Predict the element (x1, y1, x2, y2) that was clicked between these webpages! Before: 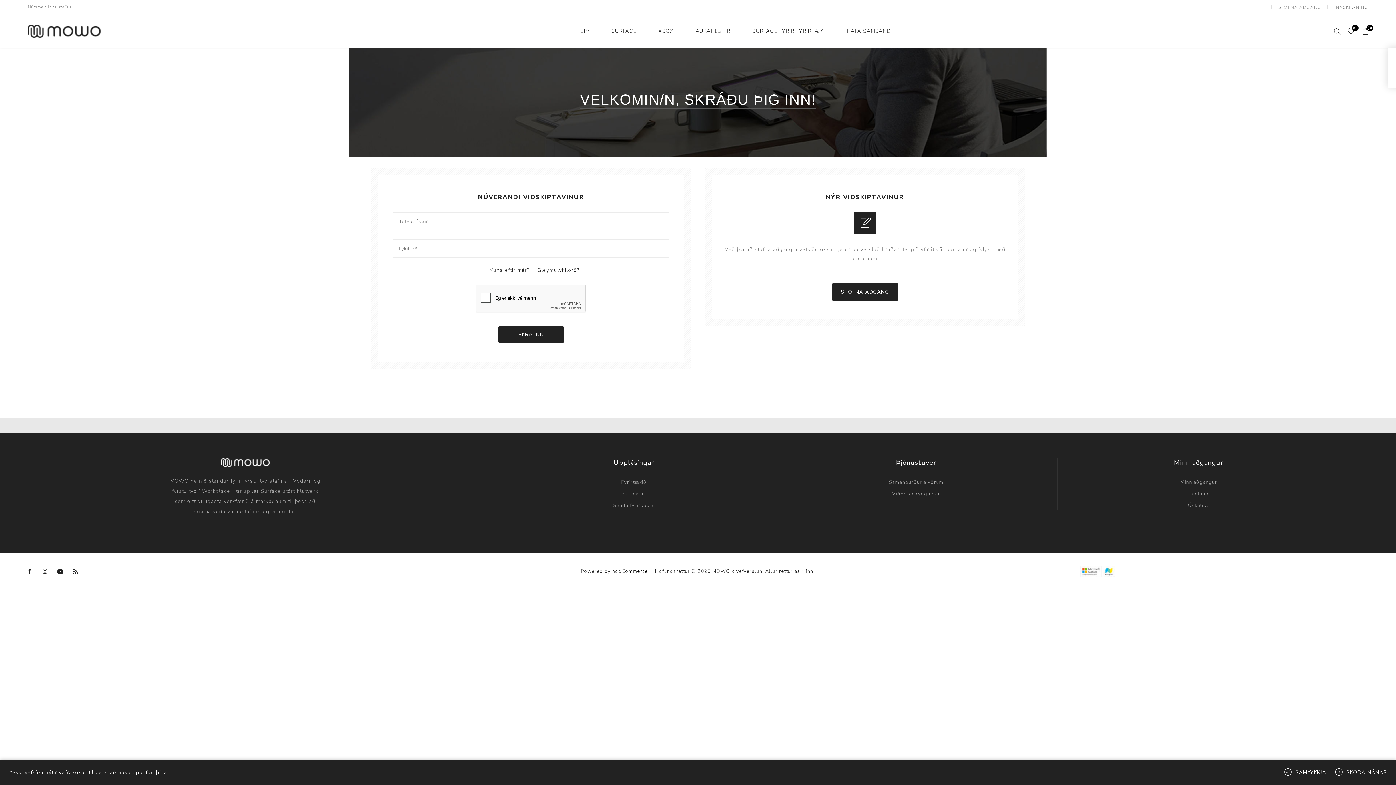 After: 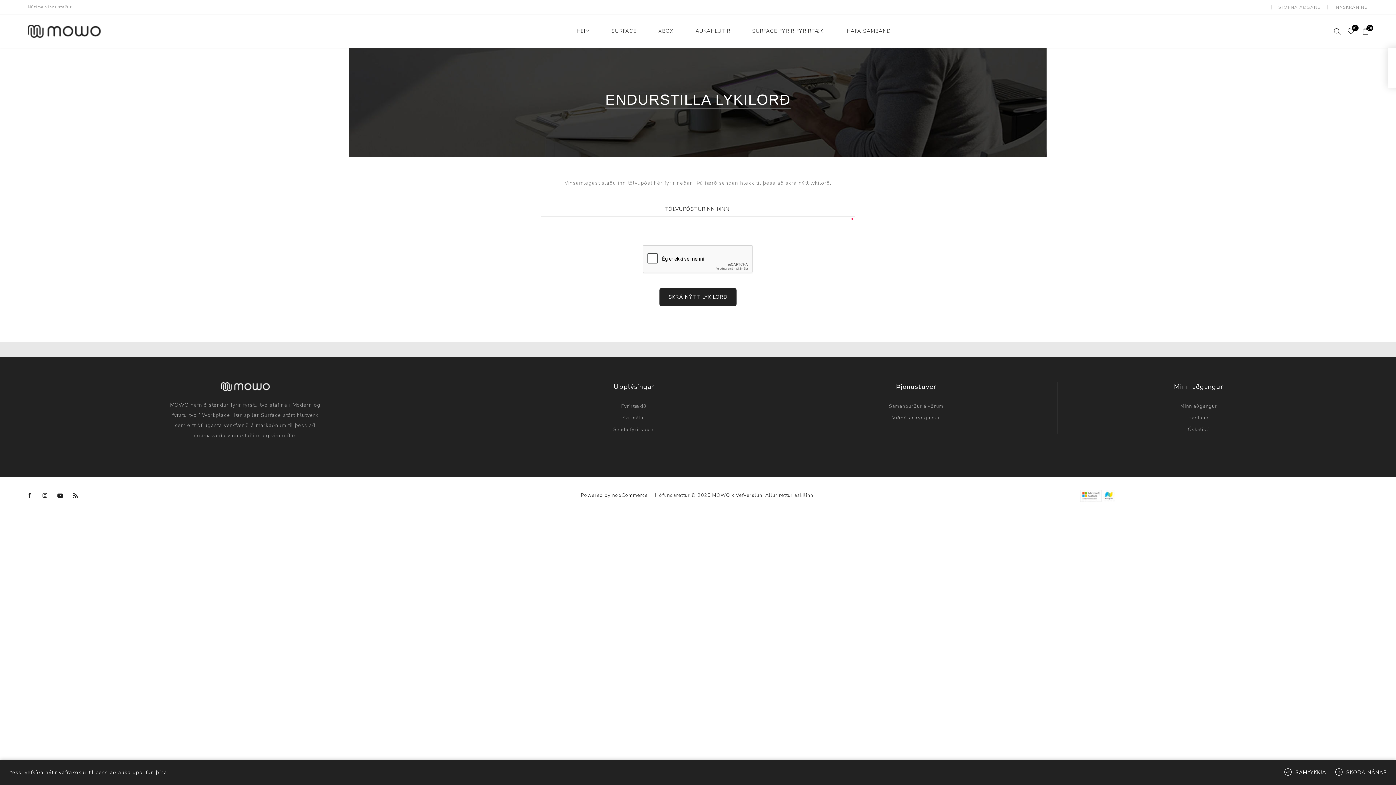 Action: label: Gleymt lykilorð? bbox: (537, 266, 579, 273)